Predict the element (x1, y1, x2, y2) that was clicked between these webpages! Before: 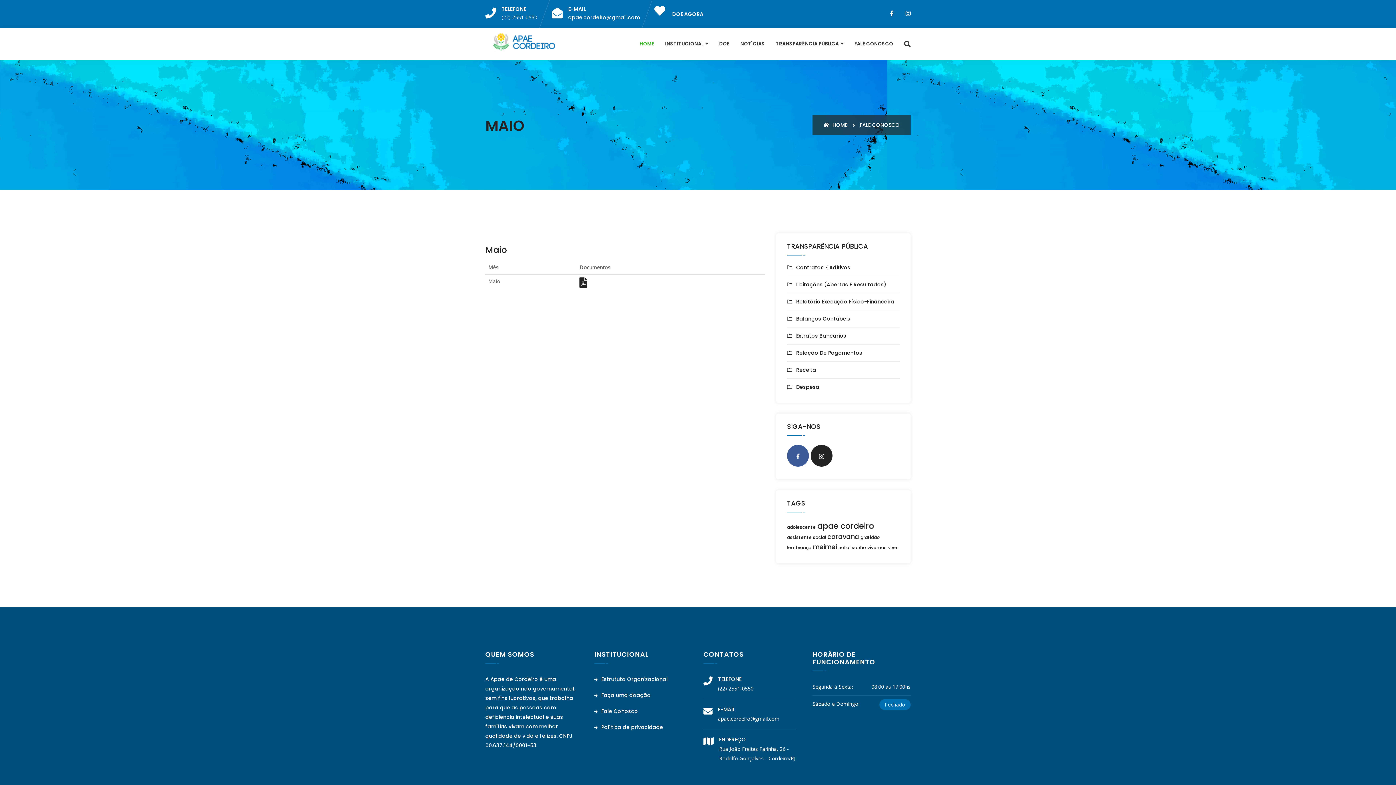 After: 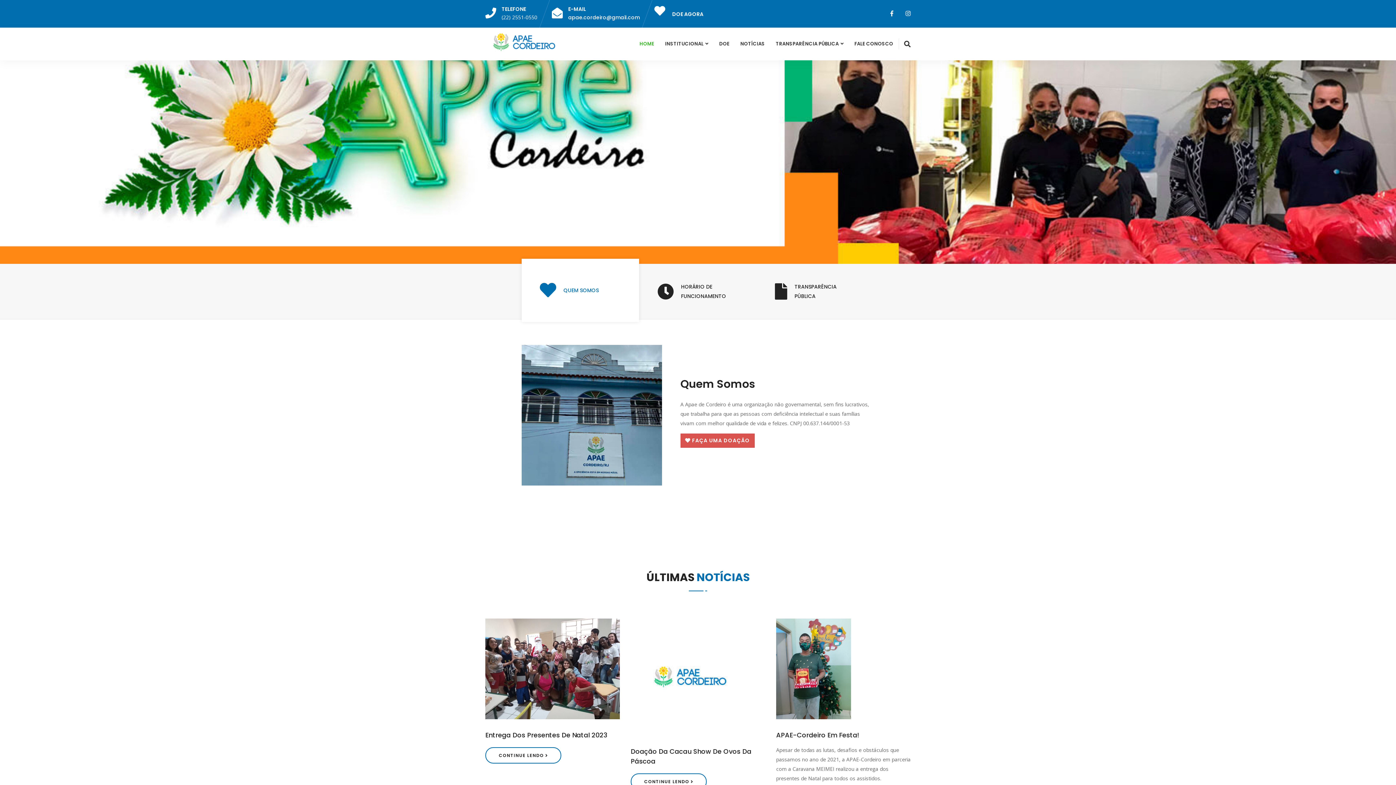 Action: bbox: (480, 33, 490, 47)